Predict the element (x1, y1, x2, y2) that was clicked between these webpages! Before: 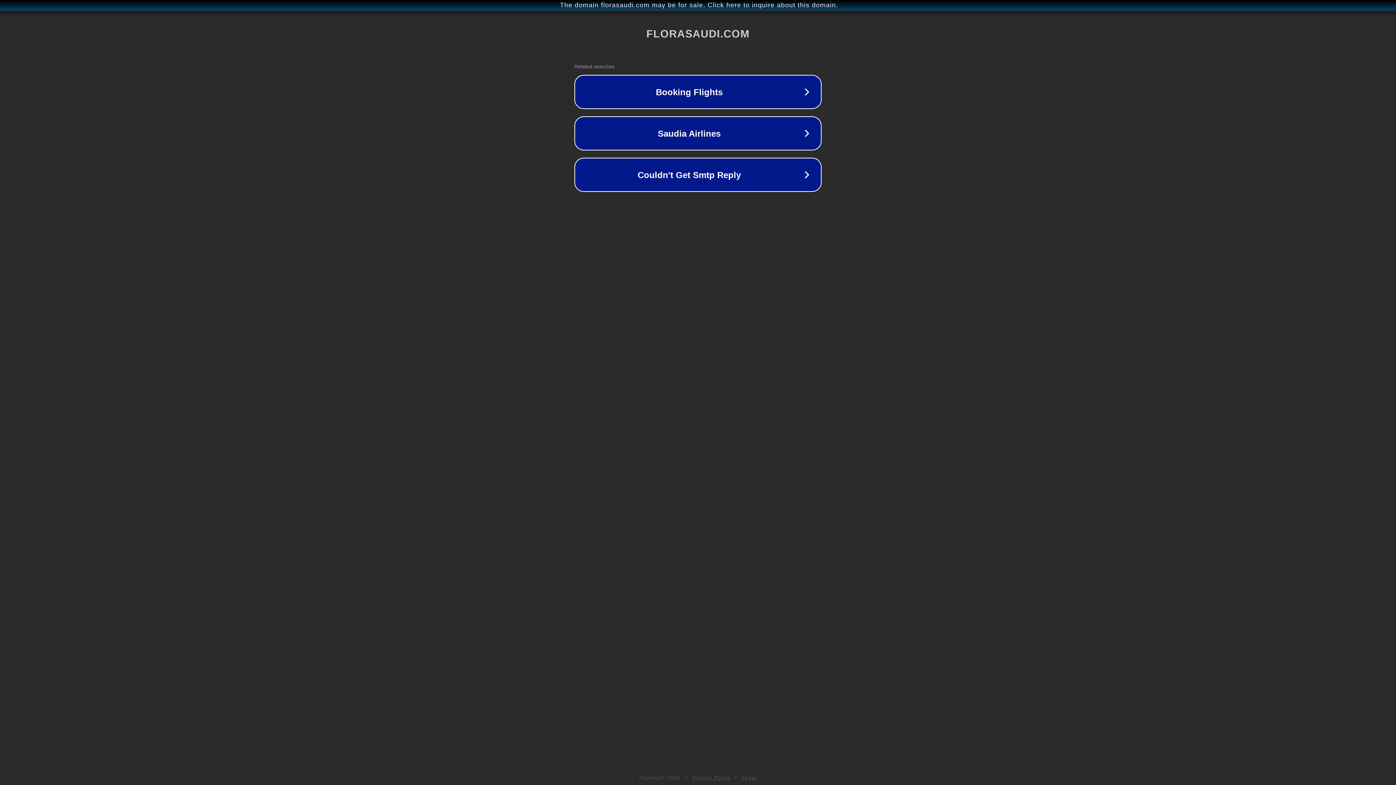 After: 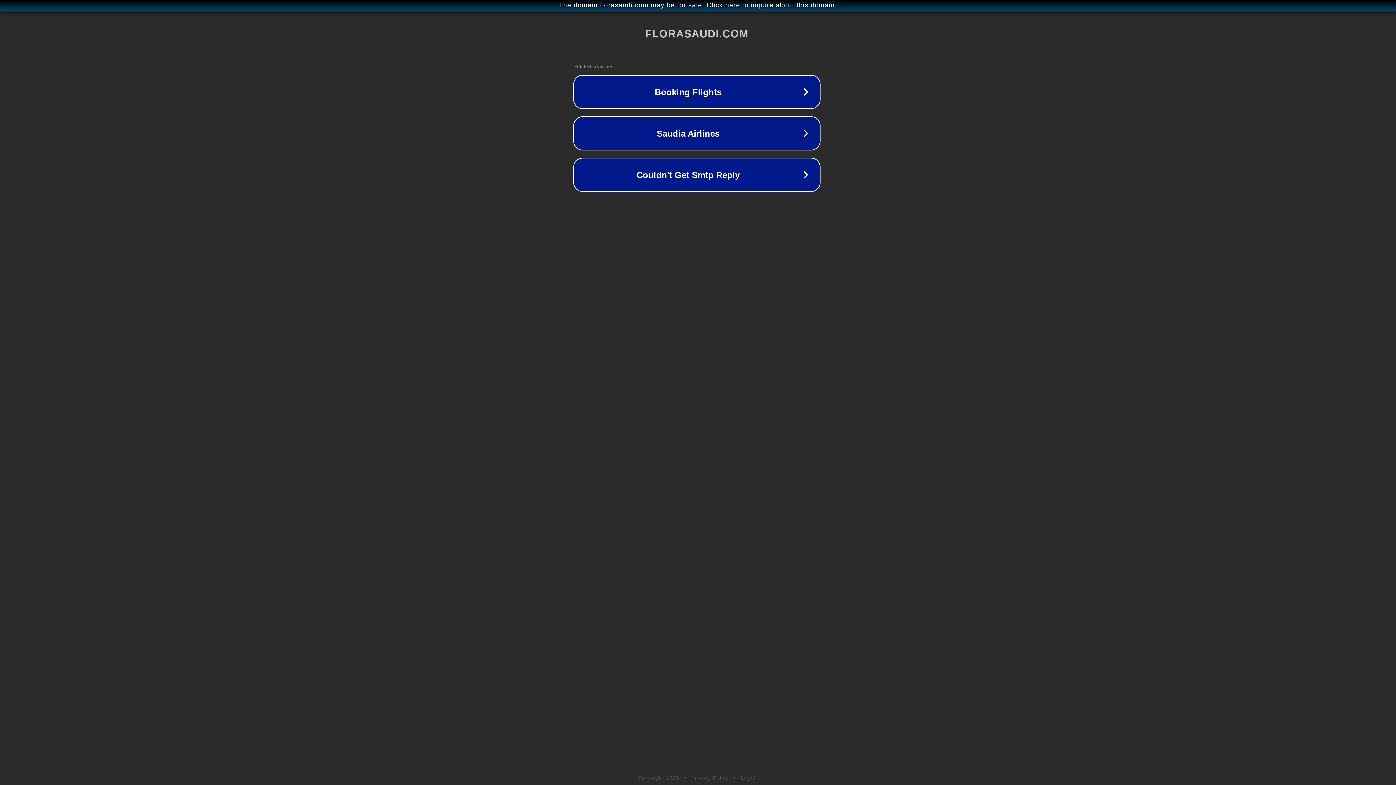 Action: bbox: (1, 1, 1397, 9) label: The domain florasaudi.com may be for sale. Click here to inquire about this domain.